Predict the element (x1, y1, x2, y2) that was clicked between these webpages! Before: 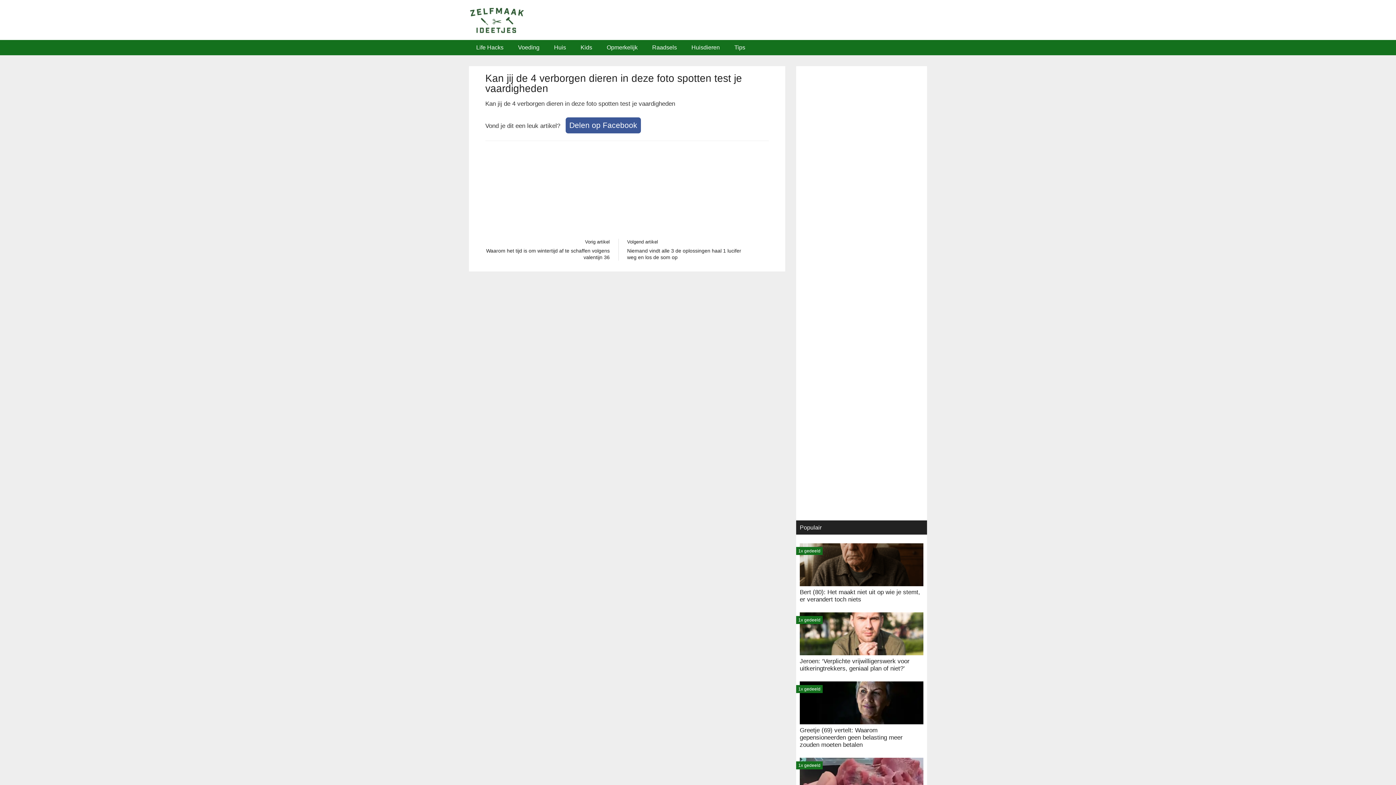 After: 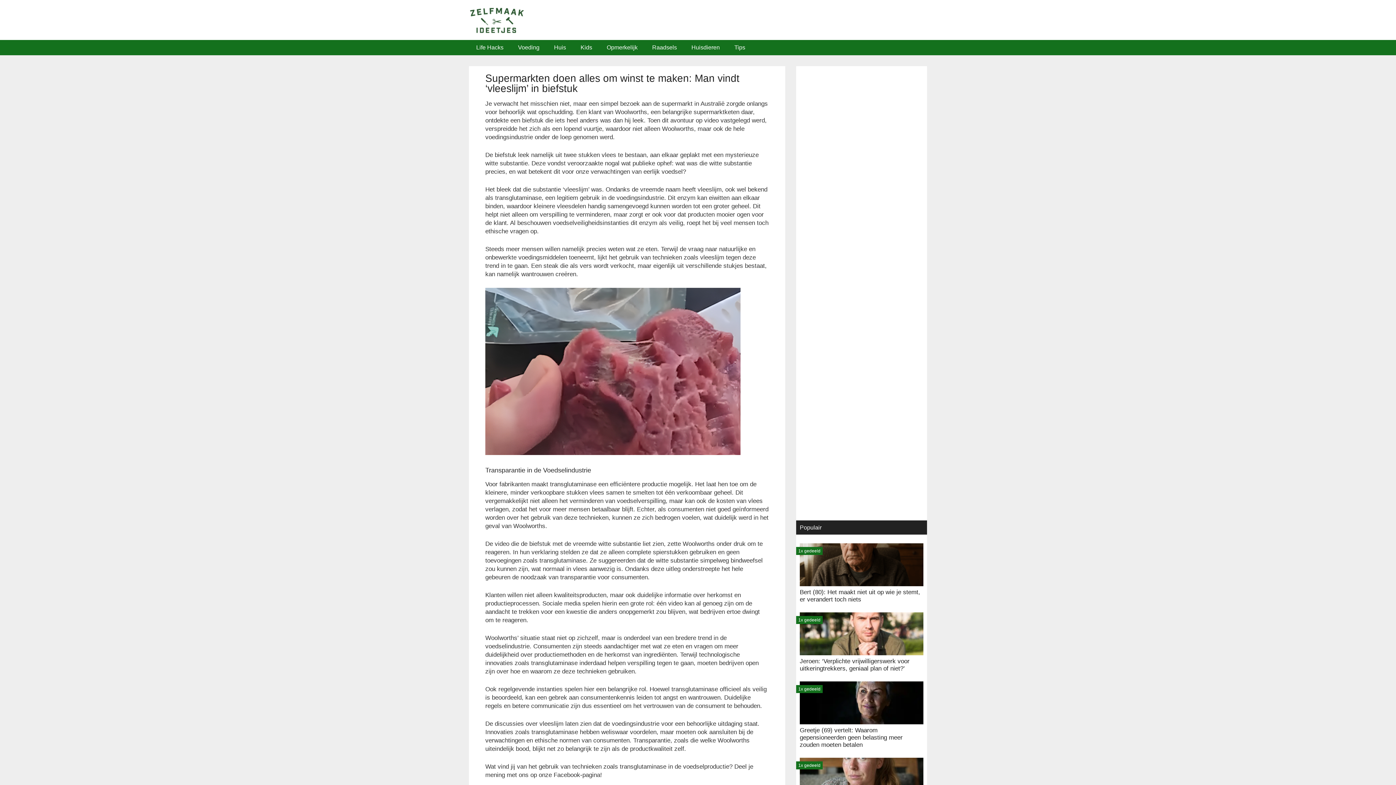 Action: bbox: (800, 758, 923, 801) label: 1x gedeeld